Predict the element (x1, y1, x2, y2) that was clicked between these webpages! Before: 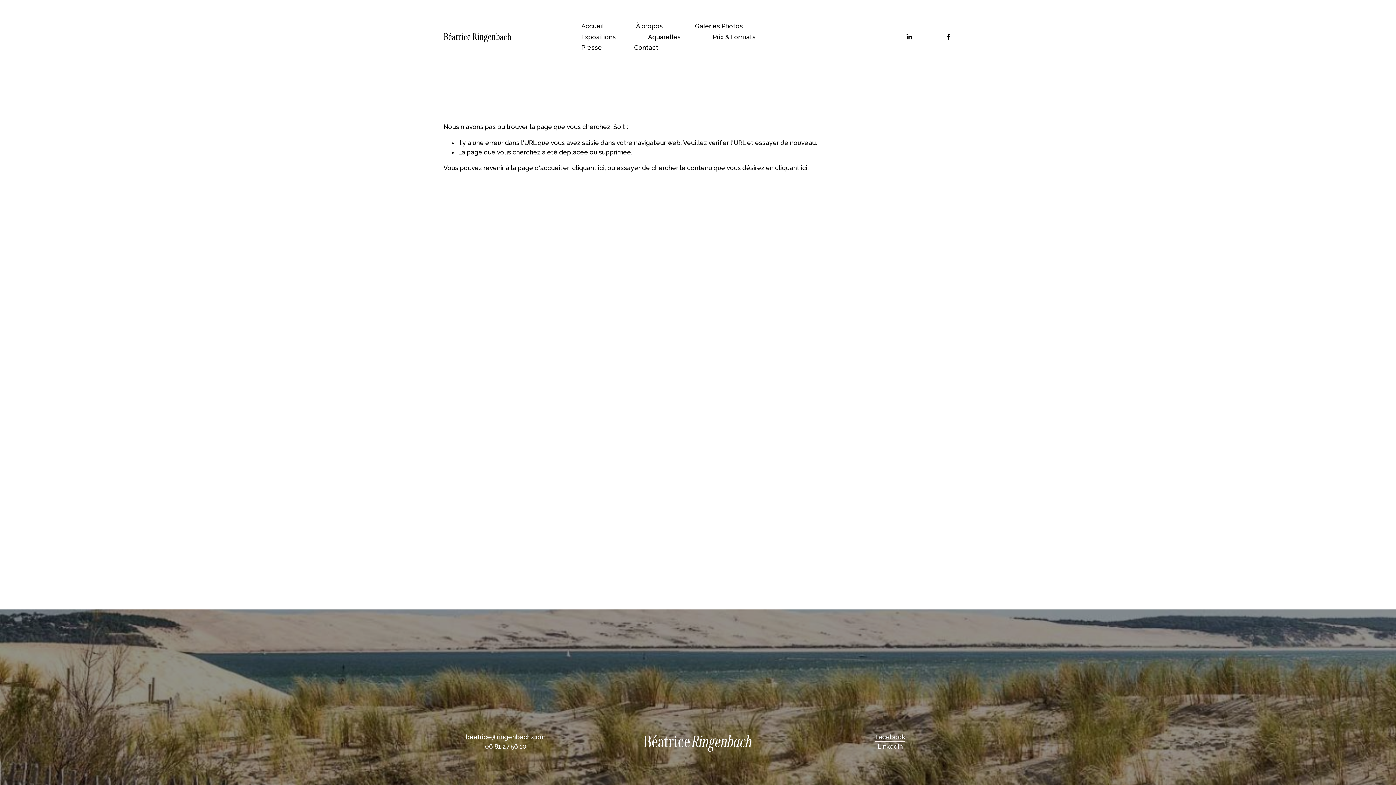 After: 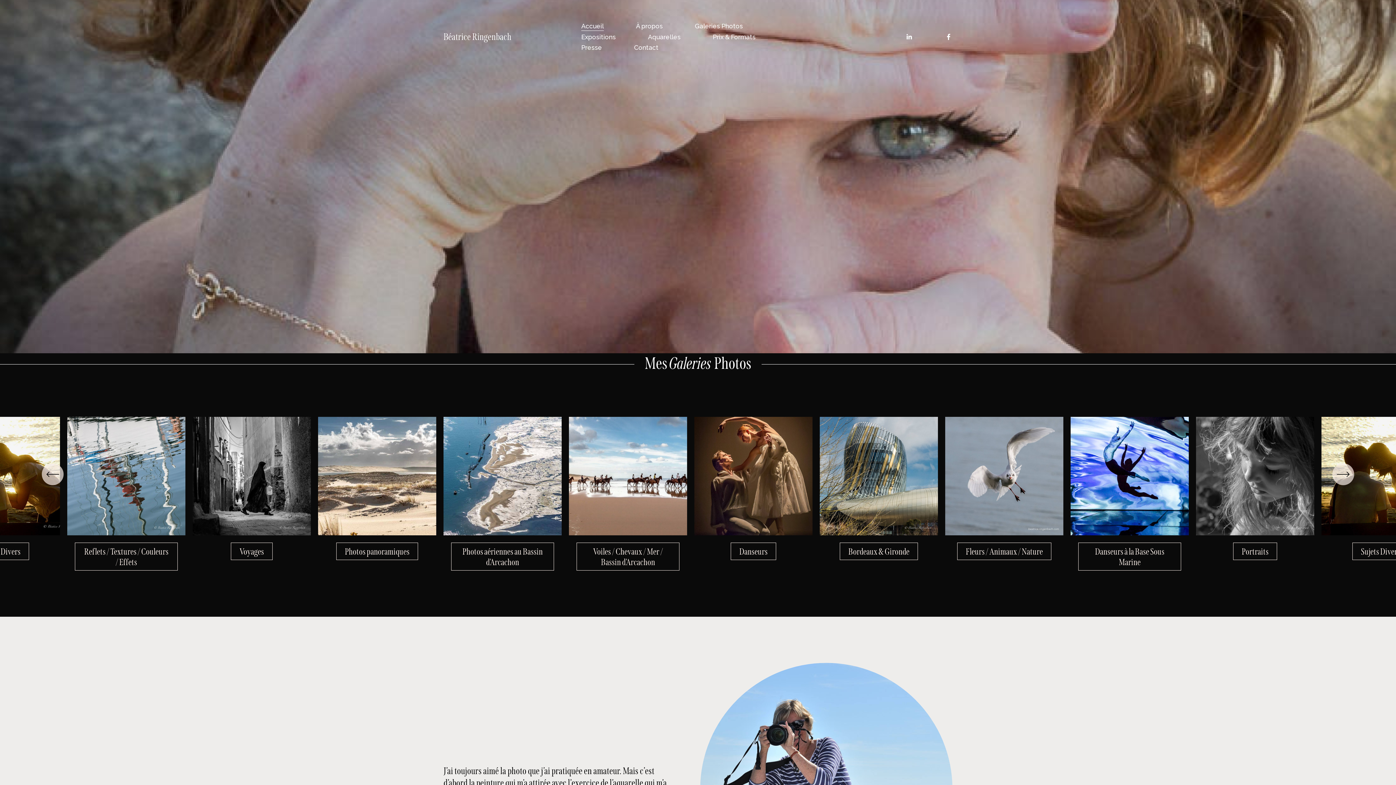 Action: bbox: (572, 164, 604, 171) label: cliquant ici